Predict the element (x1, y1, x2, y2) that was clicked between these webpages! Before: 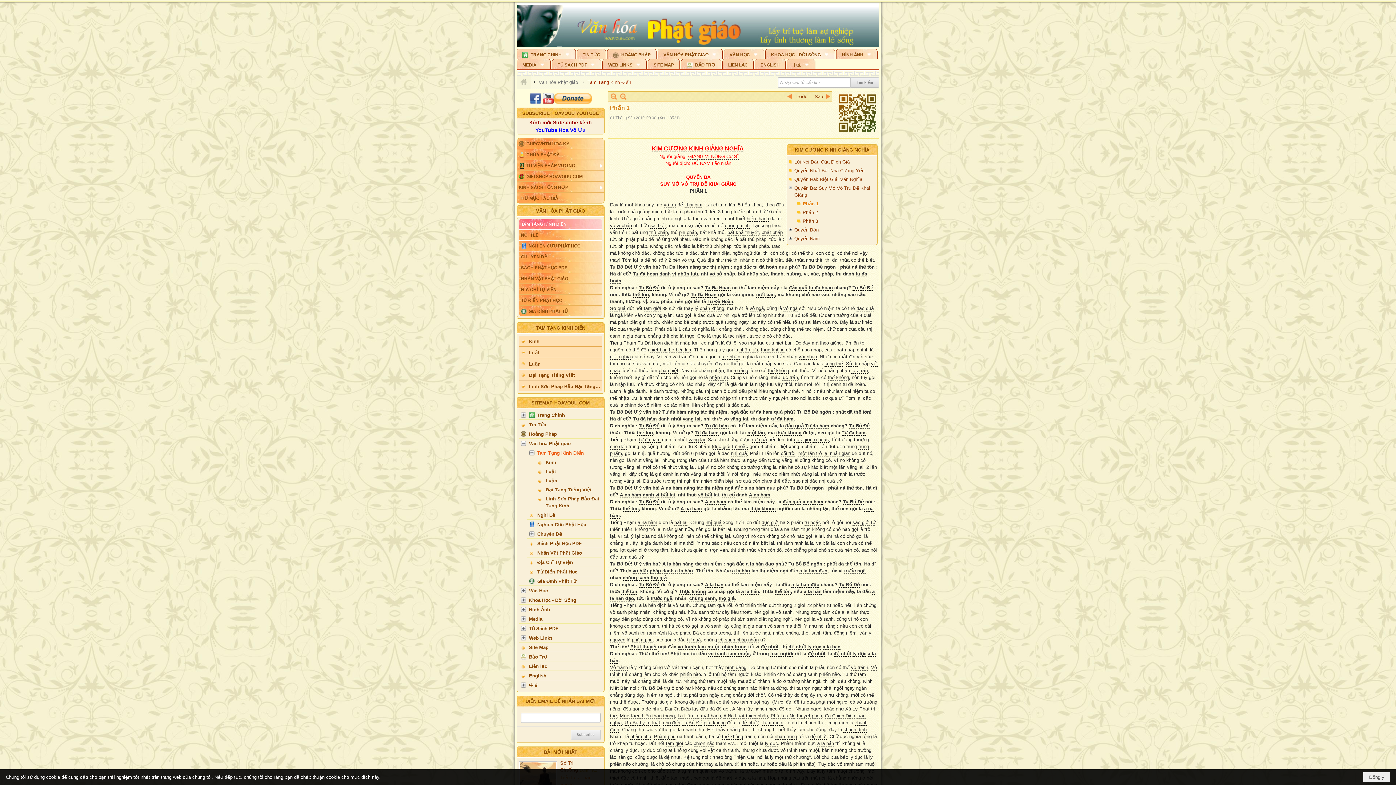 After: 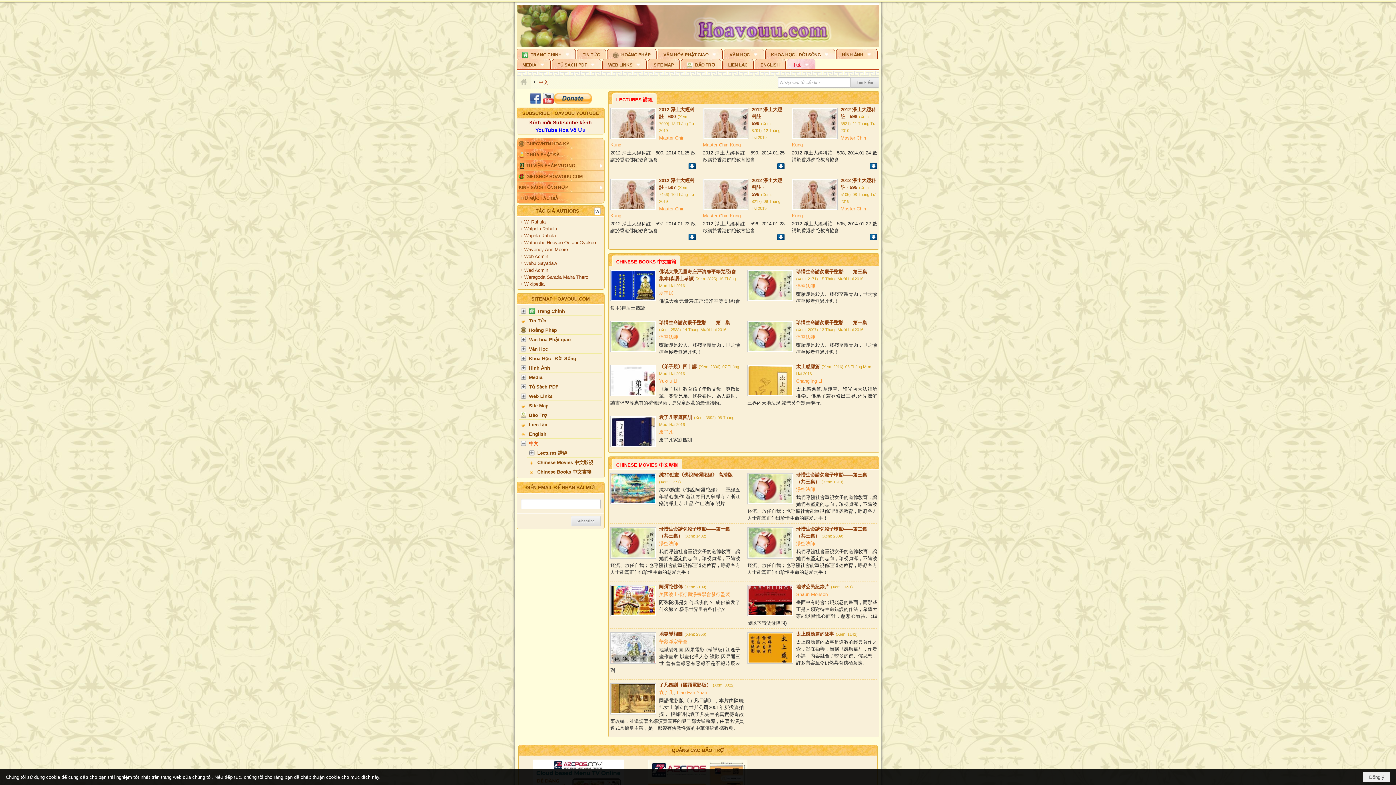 Action: bbox: (518, 664, 602, 673) label: 中文